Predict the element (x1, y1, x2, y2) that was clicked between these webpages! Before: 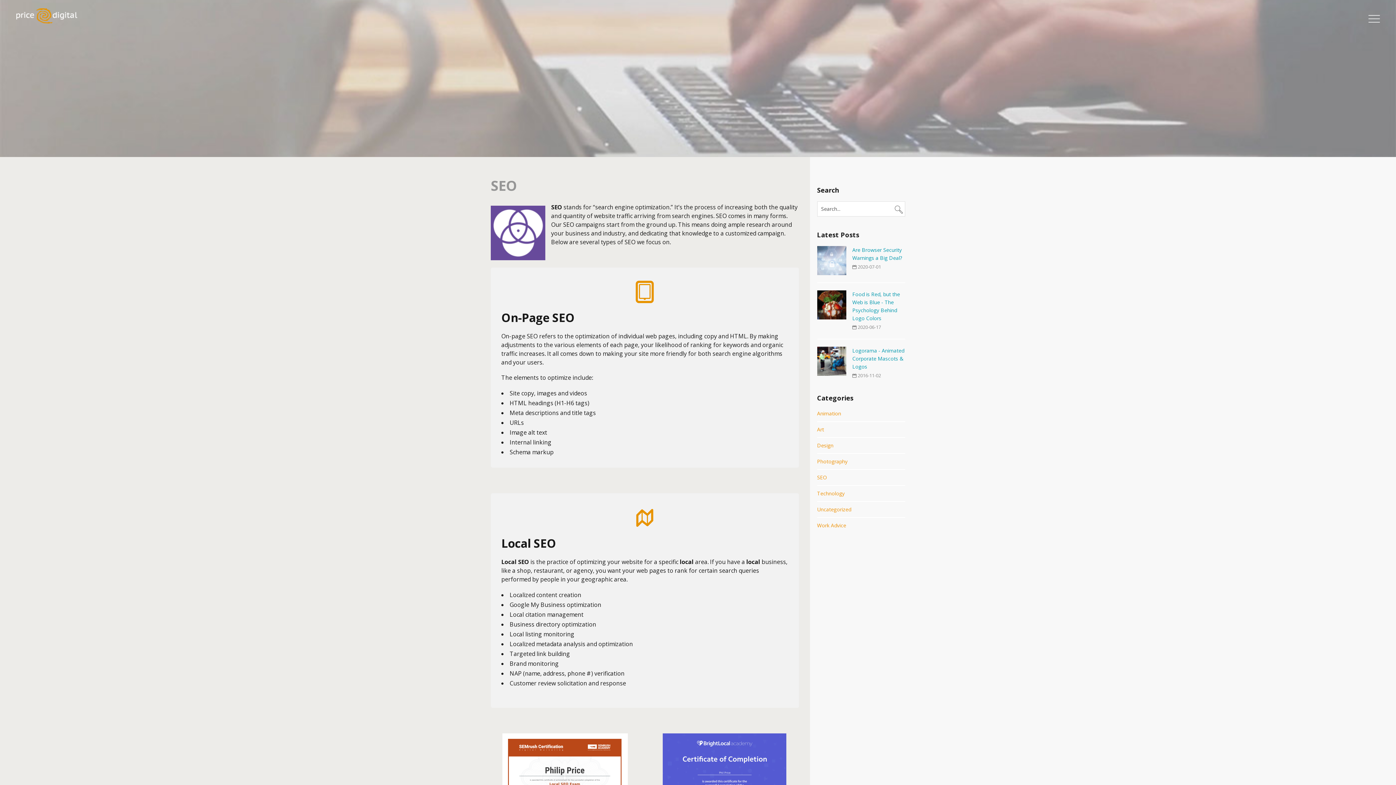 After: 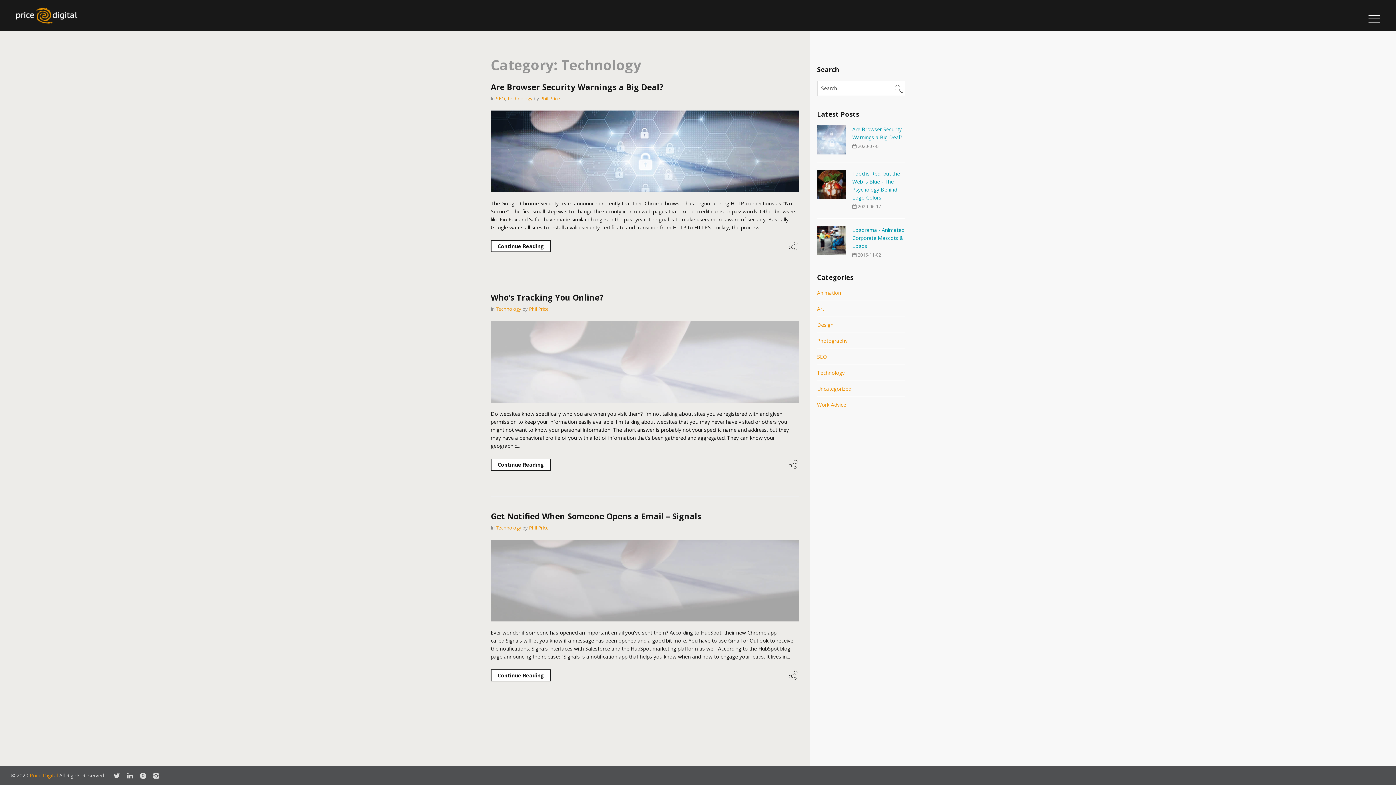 Action: label: Technology bbox: (817, 490, 844, 497)